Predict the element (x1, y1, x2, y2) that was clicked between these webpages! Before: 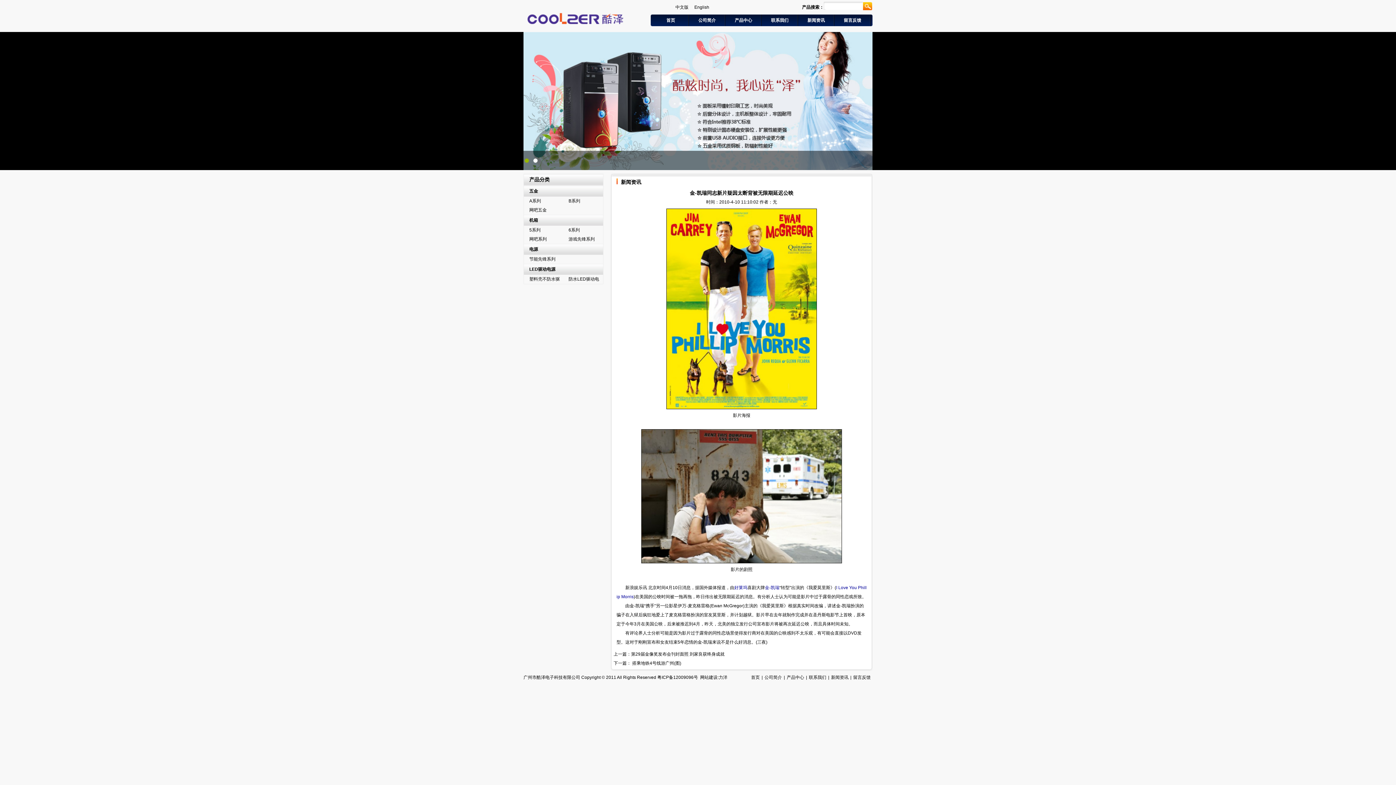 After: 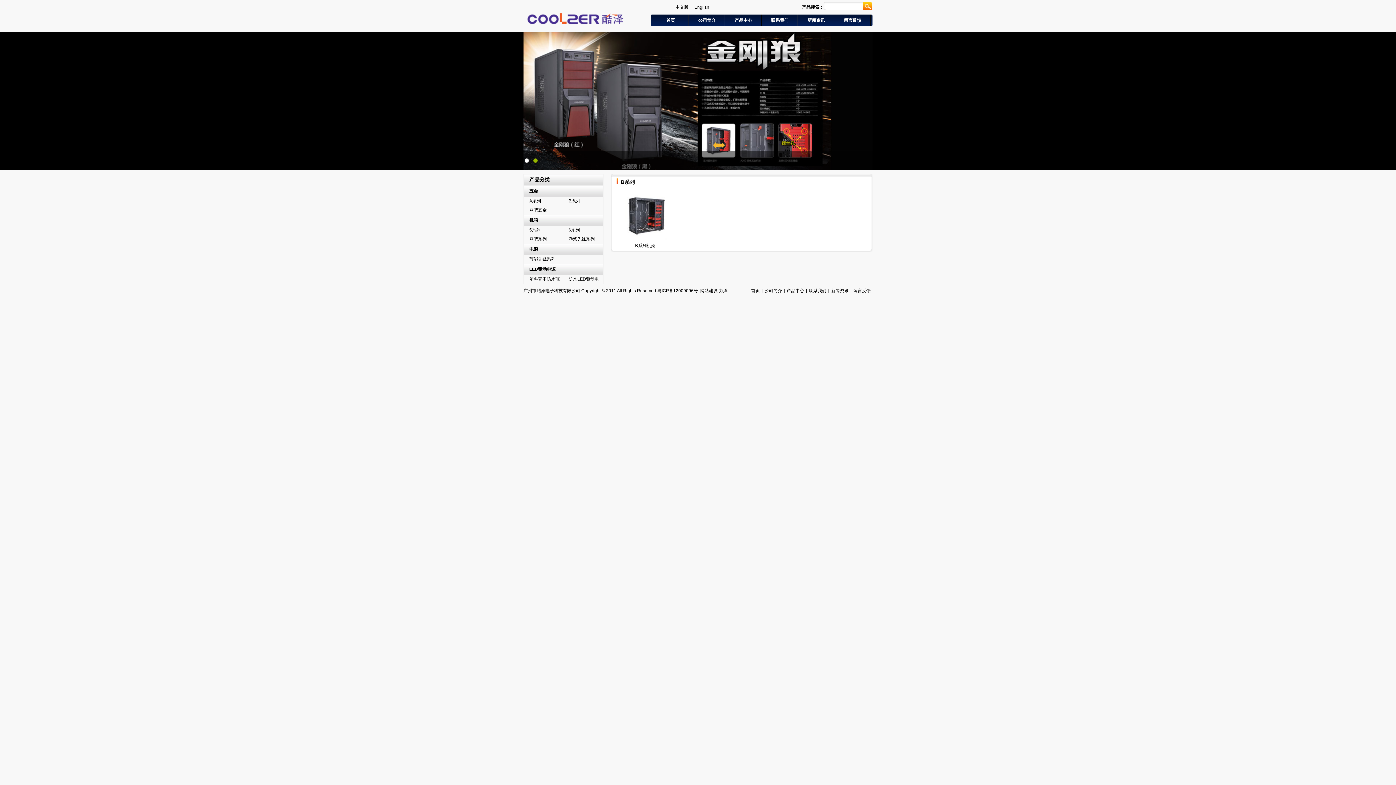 Action: bbox: (568, 198, 580, 203) label: B系列